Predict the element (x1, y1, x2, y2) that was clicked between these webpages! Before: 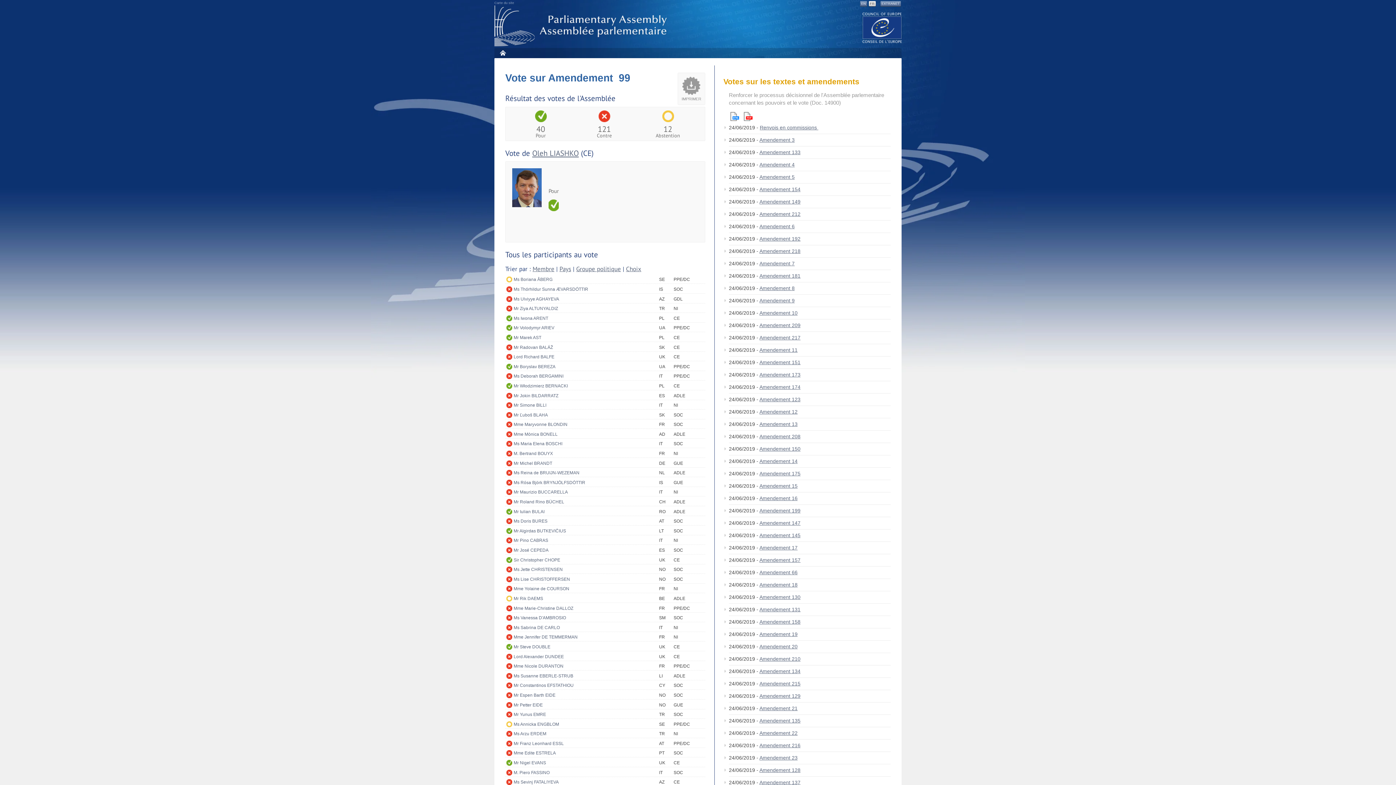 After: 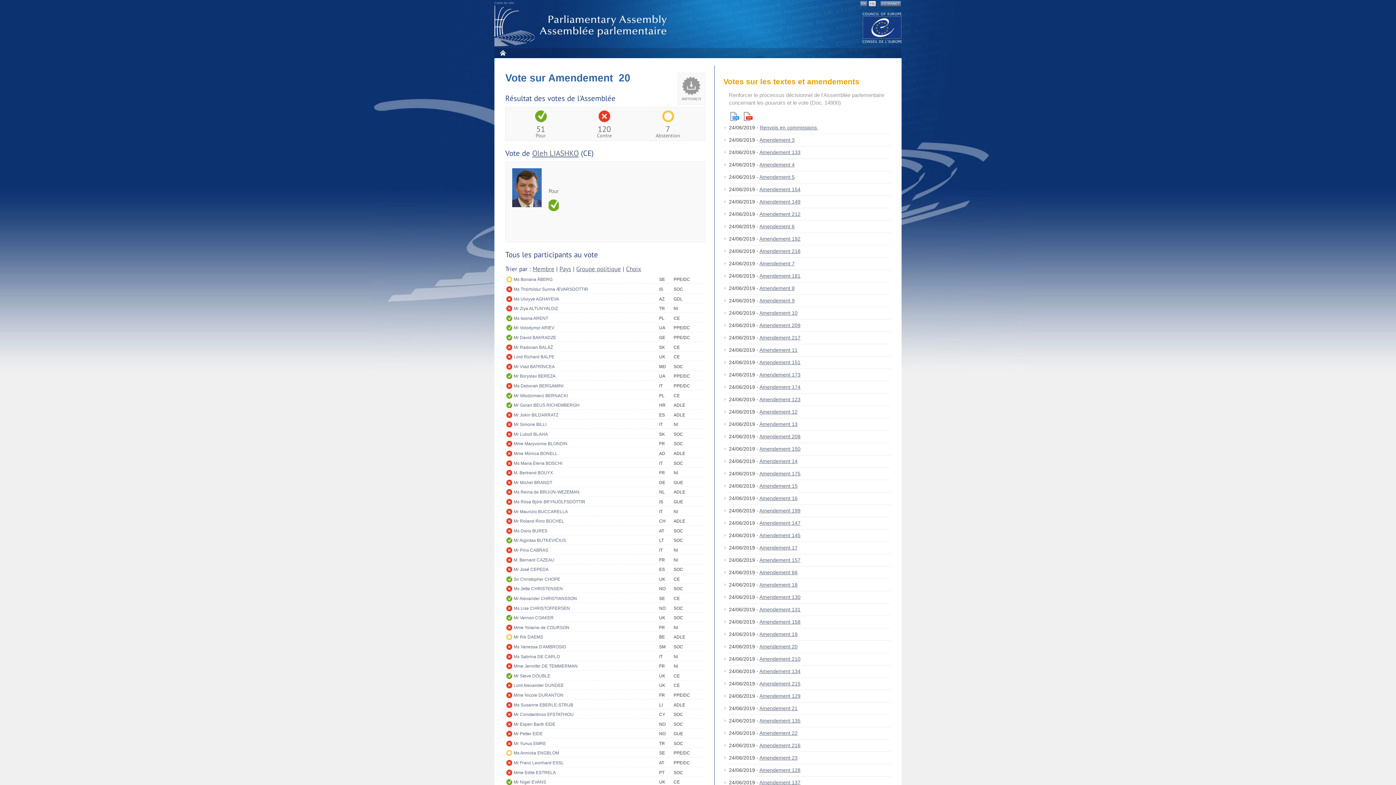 Action: label: Amendement 20 bbox: (759, 644, 797, 649)